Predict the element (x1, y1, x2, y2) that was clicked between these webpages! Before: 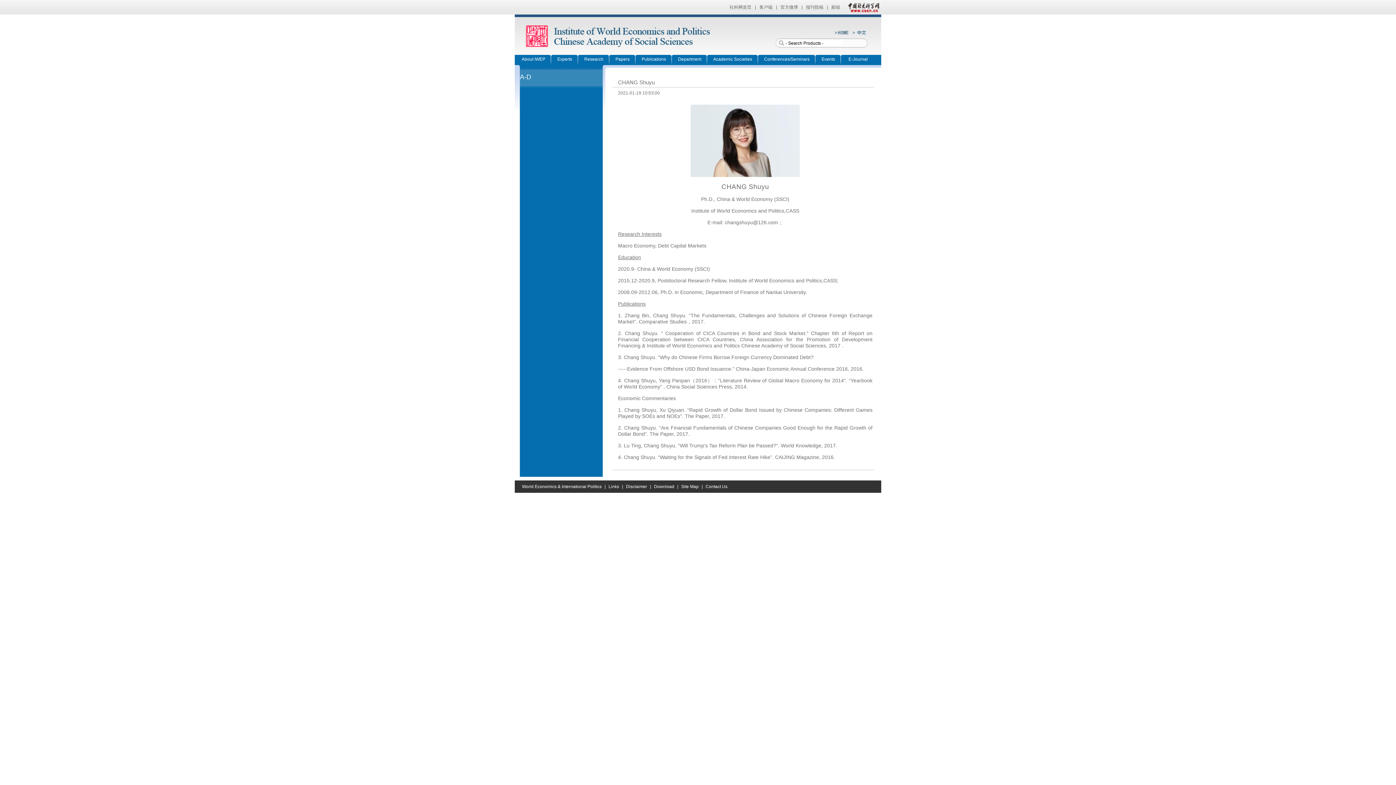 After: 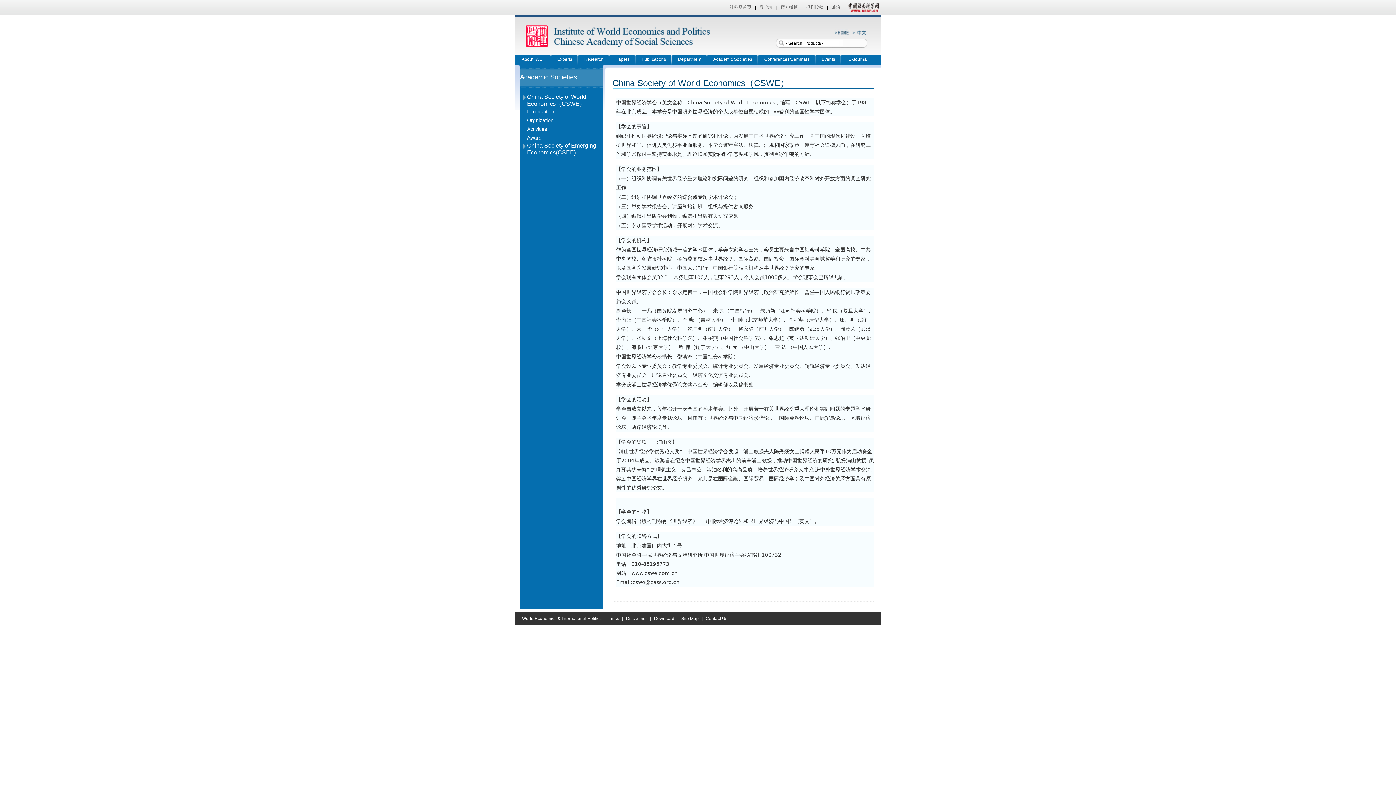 Action: label: Academic Societies bbox: (712, 54, 756, 65)